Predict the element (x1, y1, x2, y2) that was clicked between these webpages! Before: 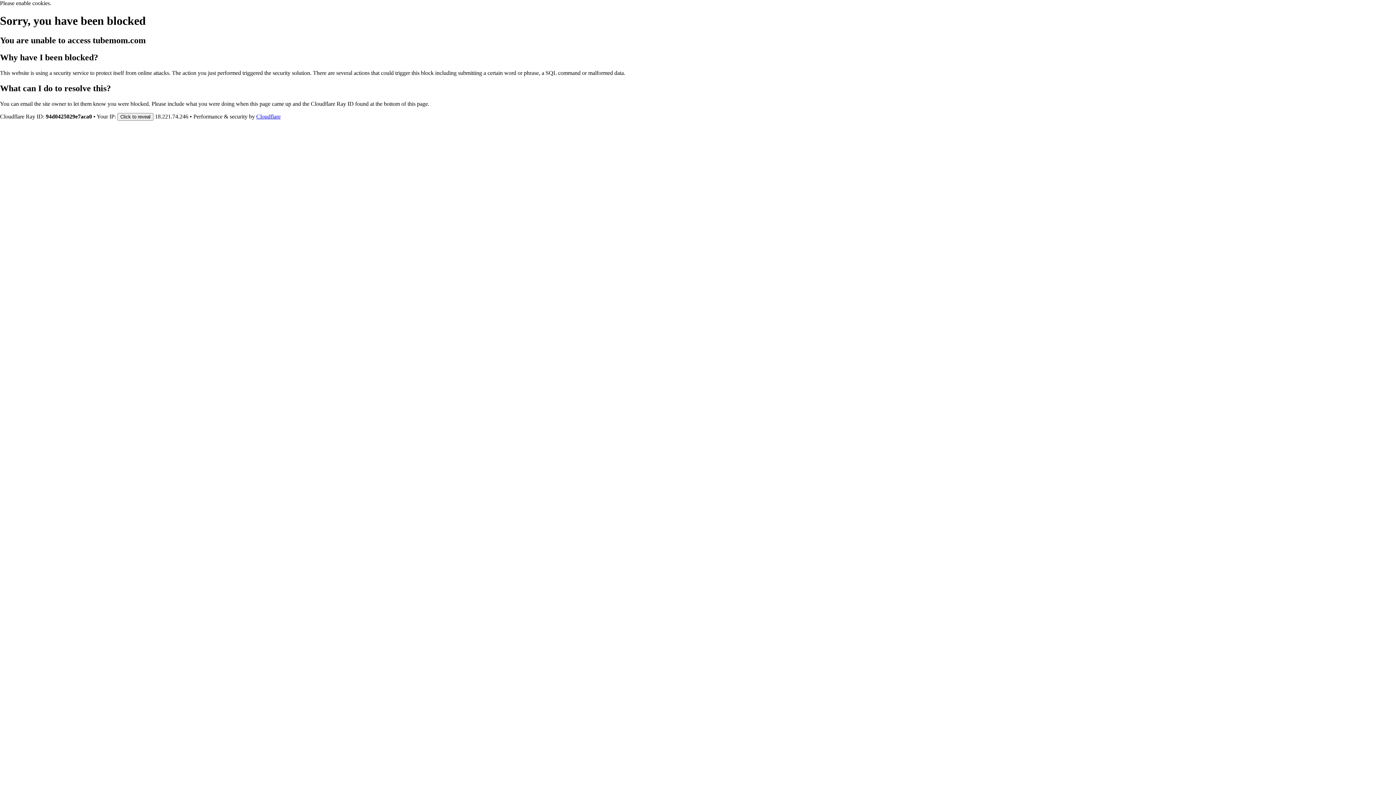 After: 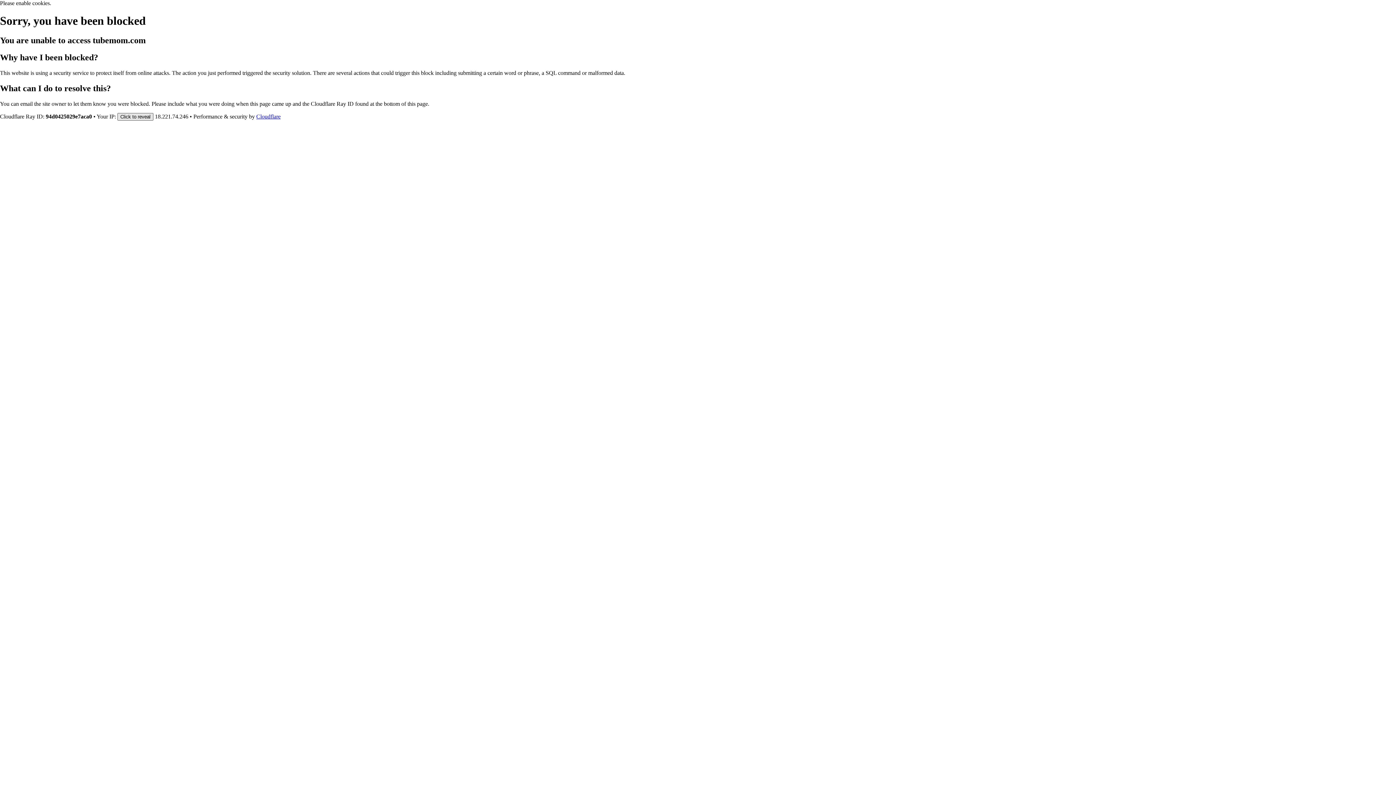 Action: bbox: (117, 112, 153, 120) label: Click to reveal